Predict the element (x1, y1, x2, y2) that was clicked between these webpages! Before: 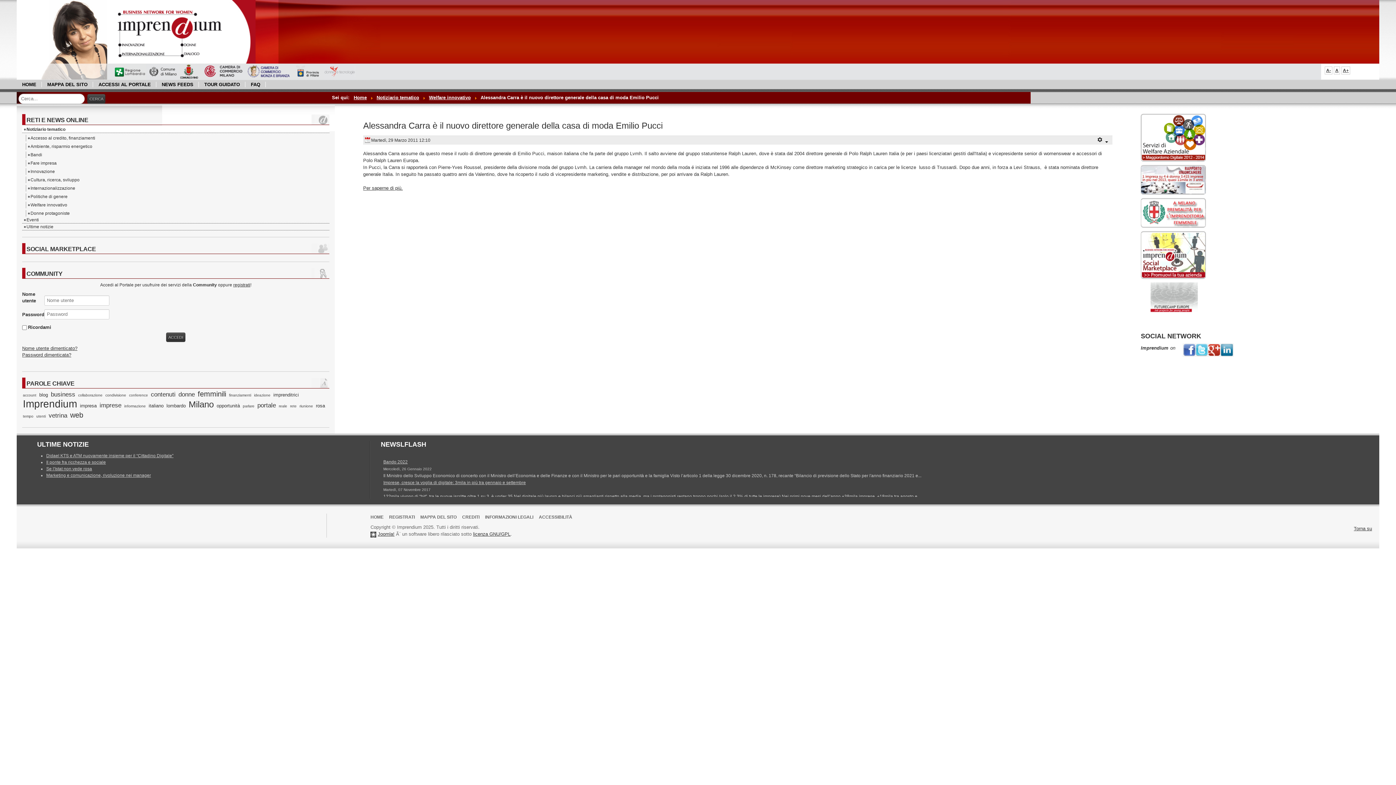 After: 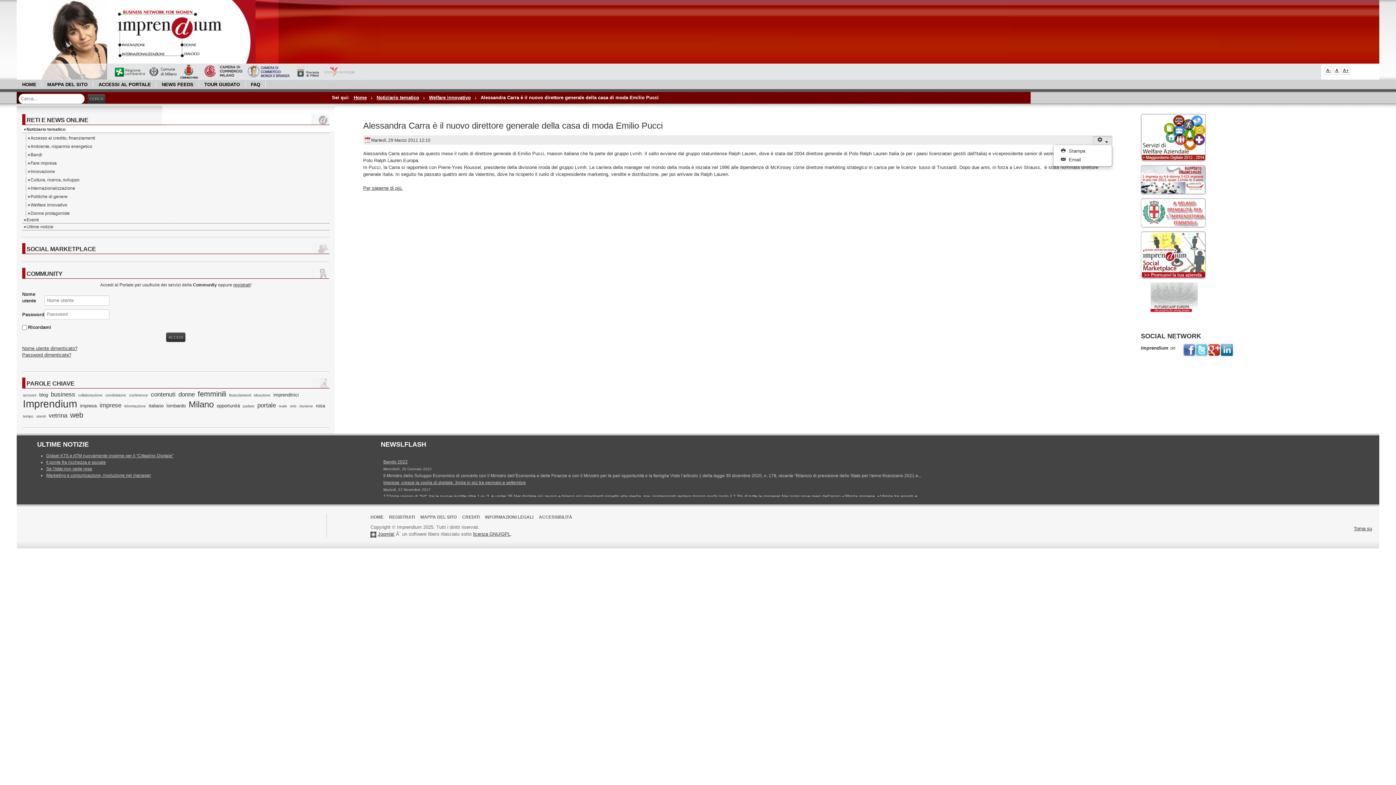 Action: bbox: (1093, 136, 1112, 144) label:  